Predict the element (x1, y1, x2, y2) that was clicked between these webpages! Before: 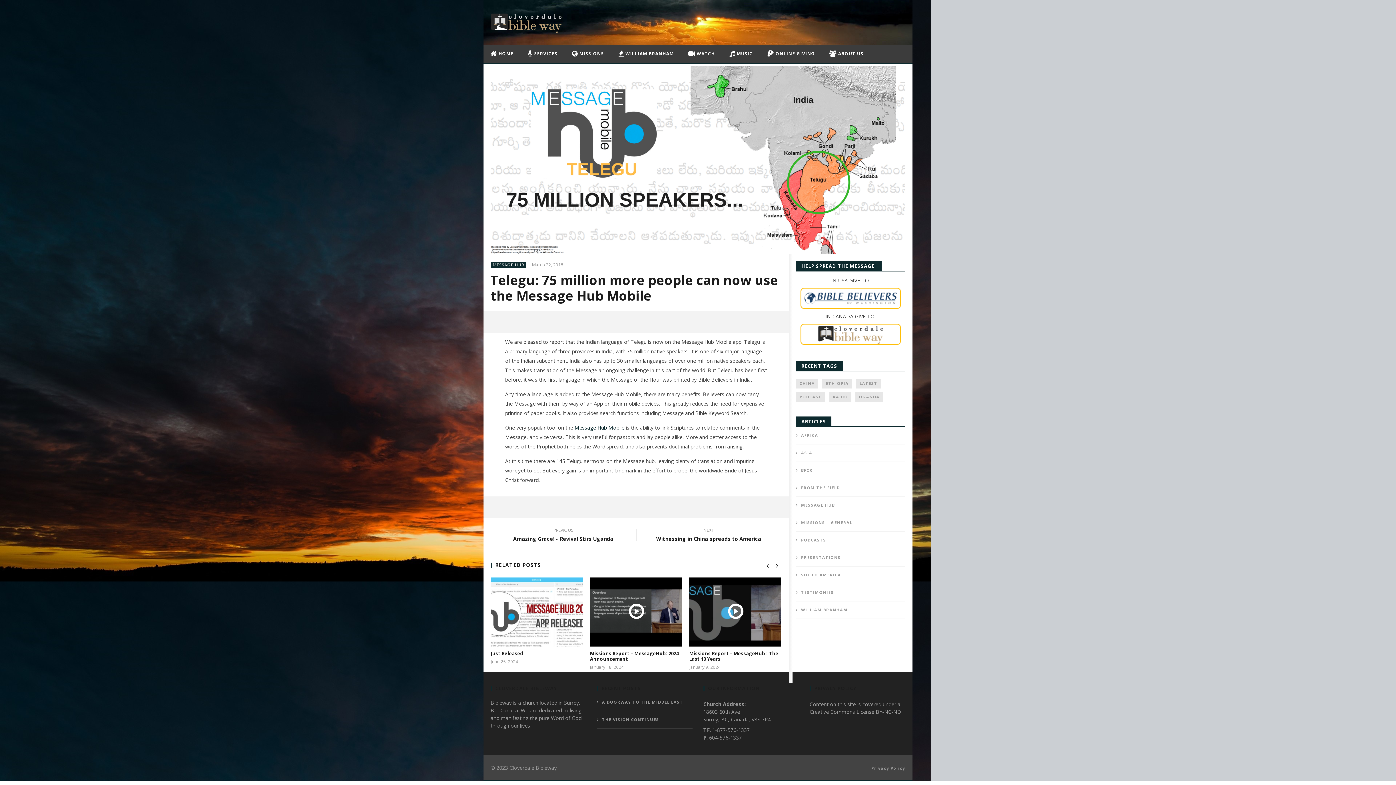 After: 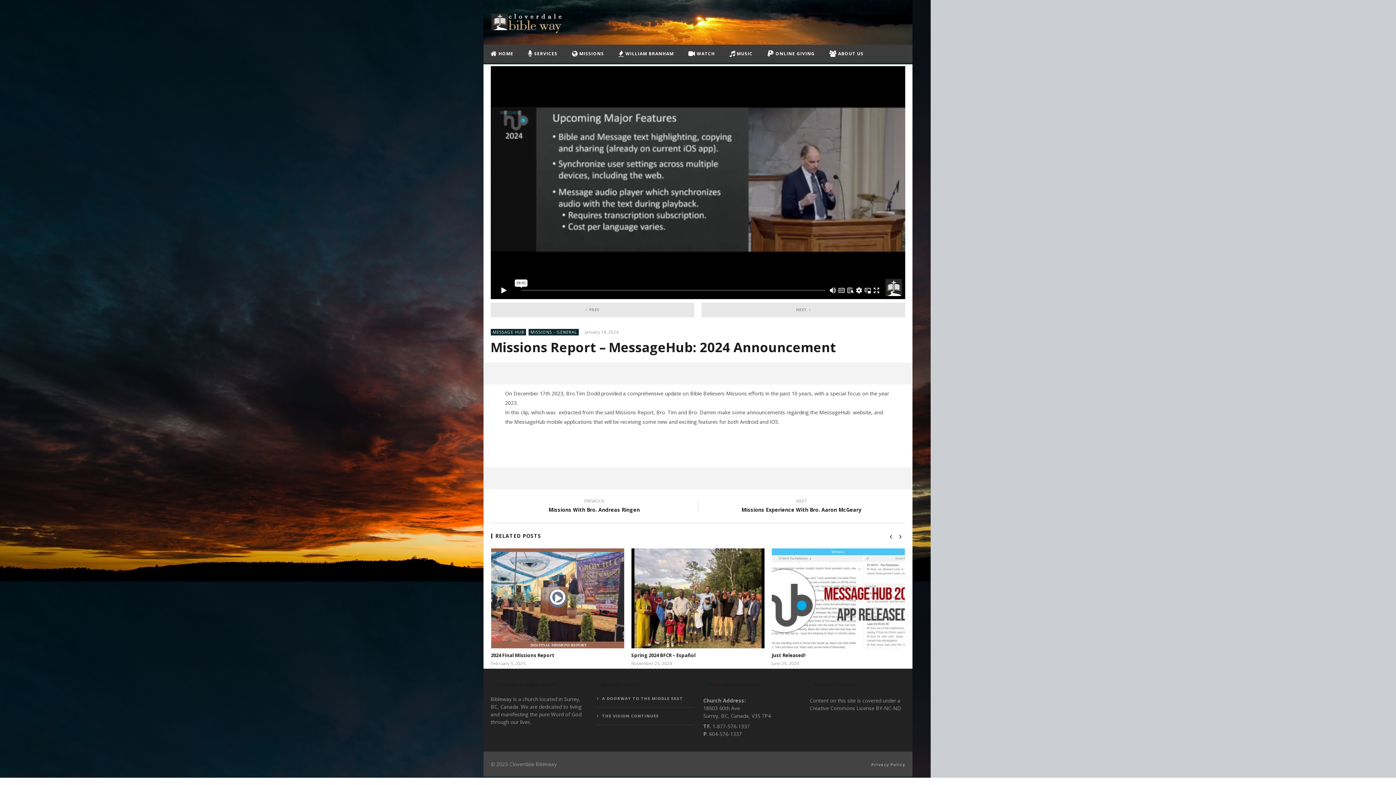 Action: bbox: (590, 650, 678, 662) label: Missions Report – MessageHub: 2024 Announcement